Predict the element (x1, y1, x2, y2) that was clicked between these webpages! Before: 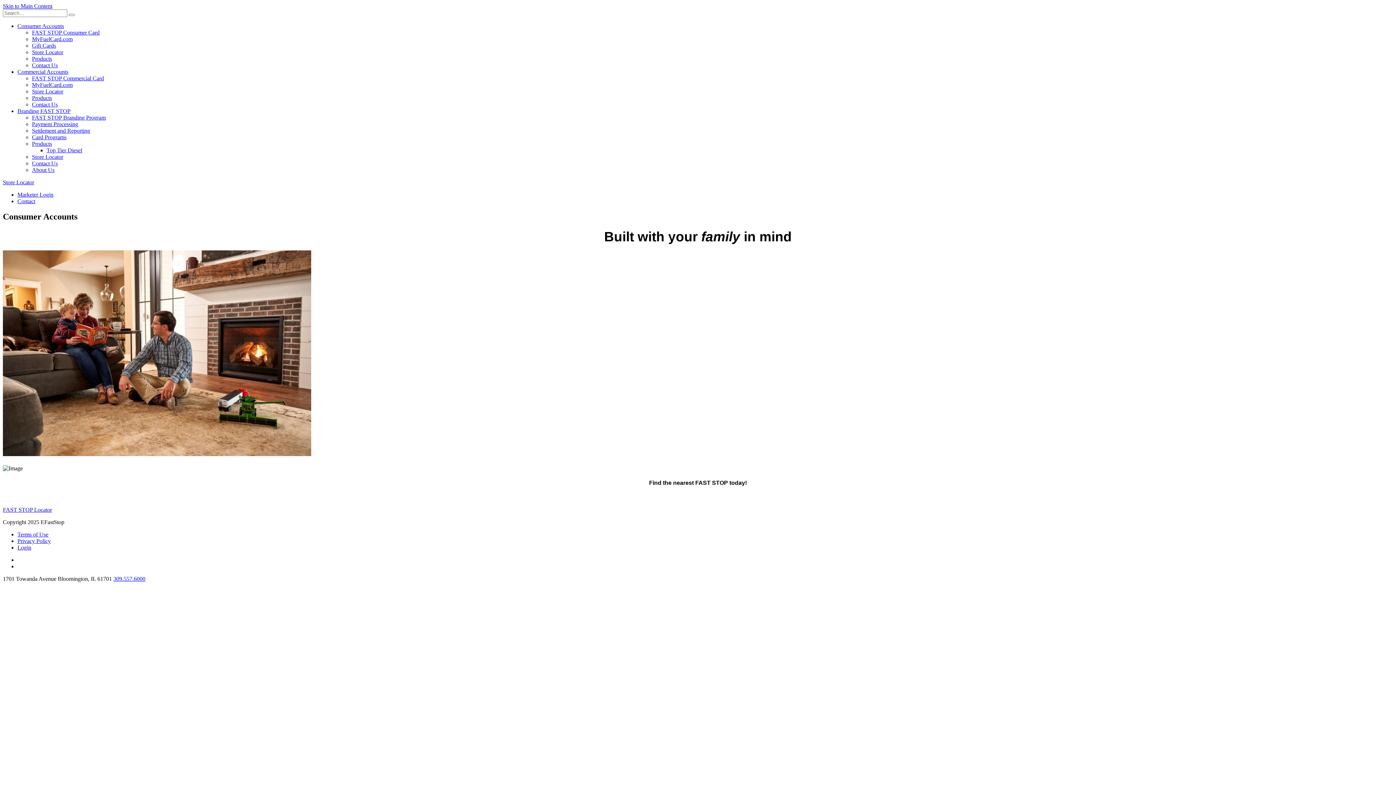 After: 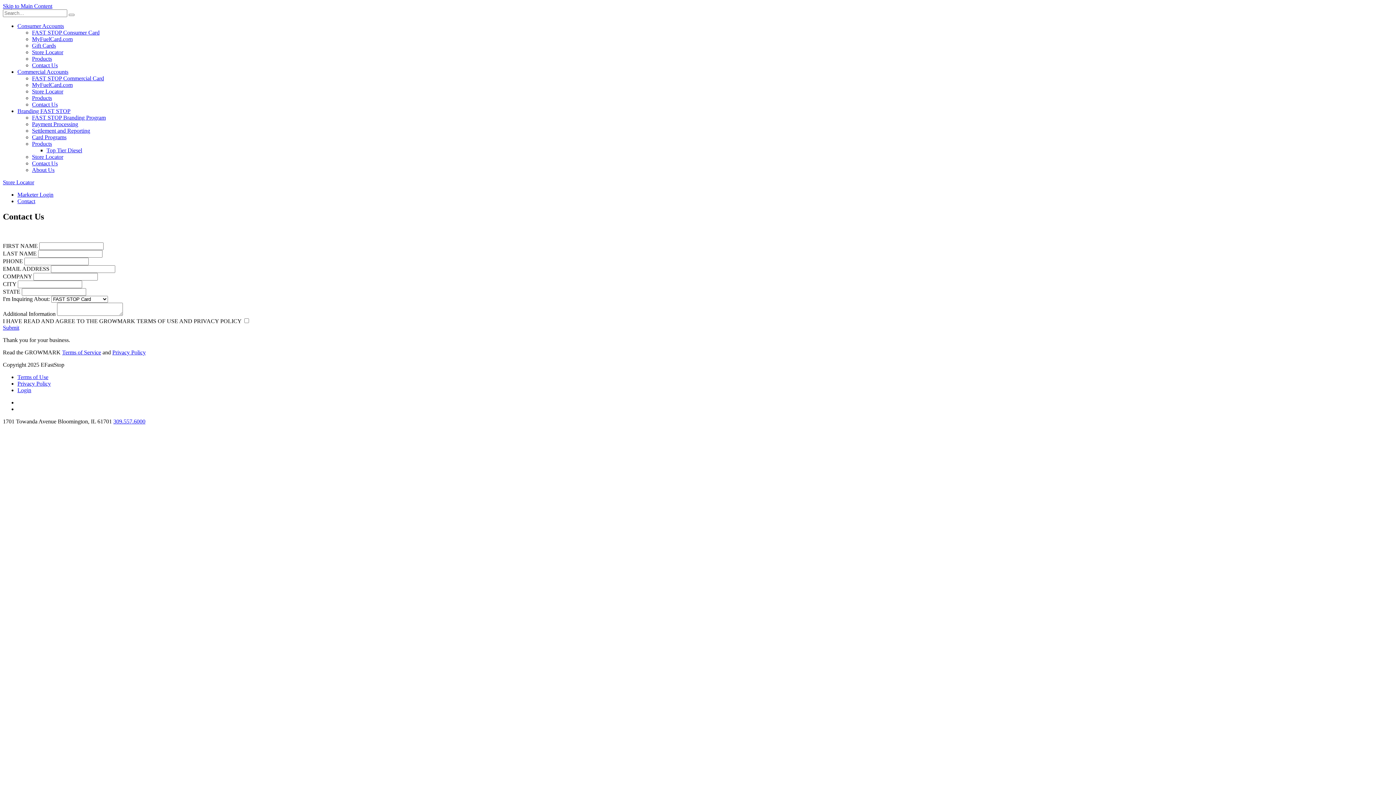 Action: bbox: (32, 101, 57, 107) label: Contact Us